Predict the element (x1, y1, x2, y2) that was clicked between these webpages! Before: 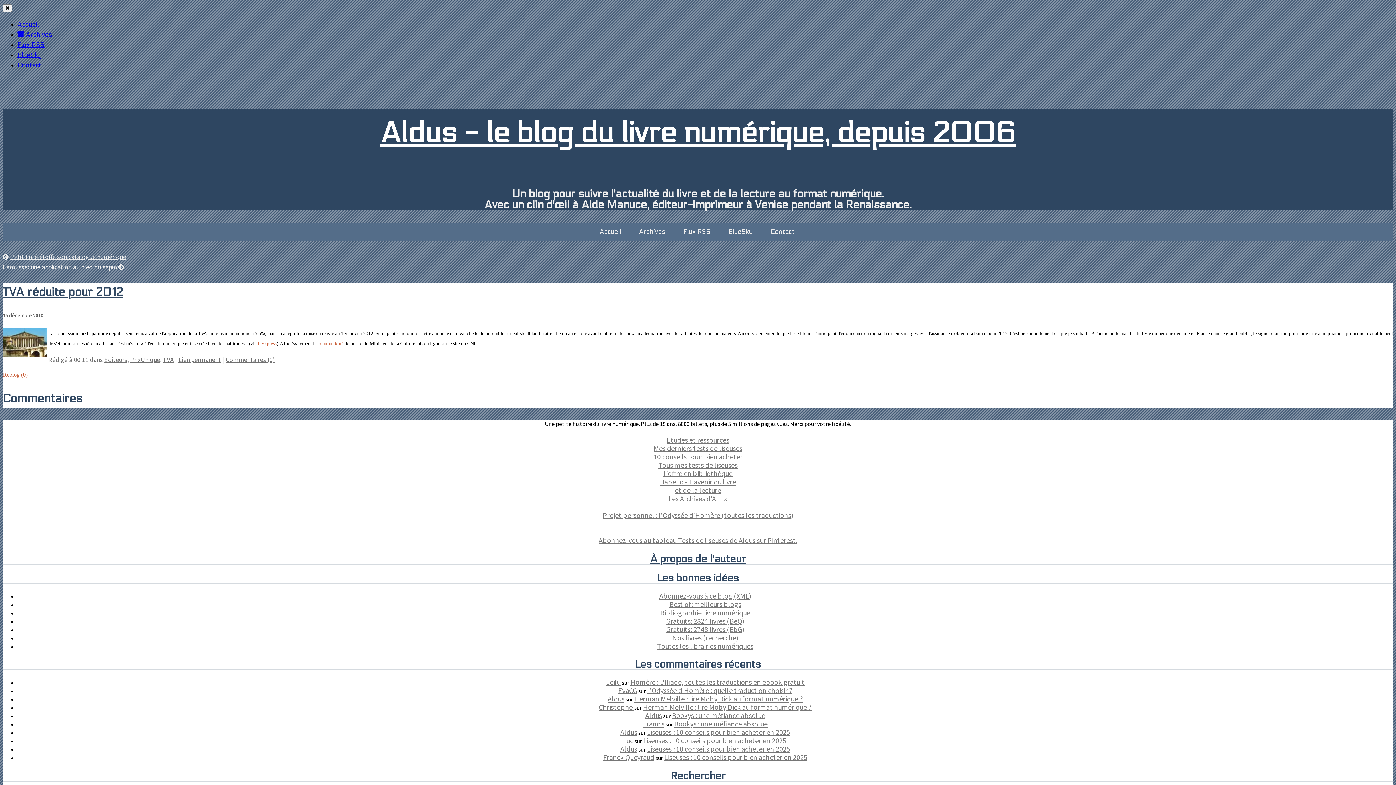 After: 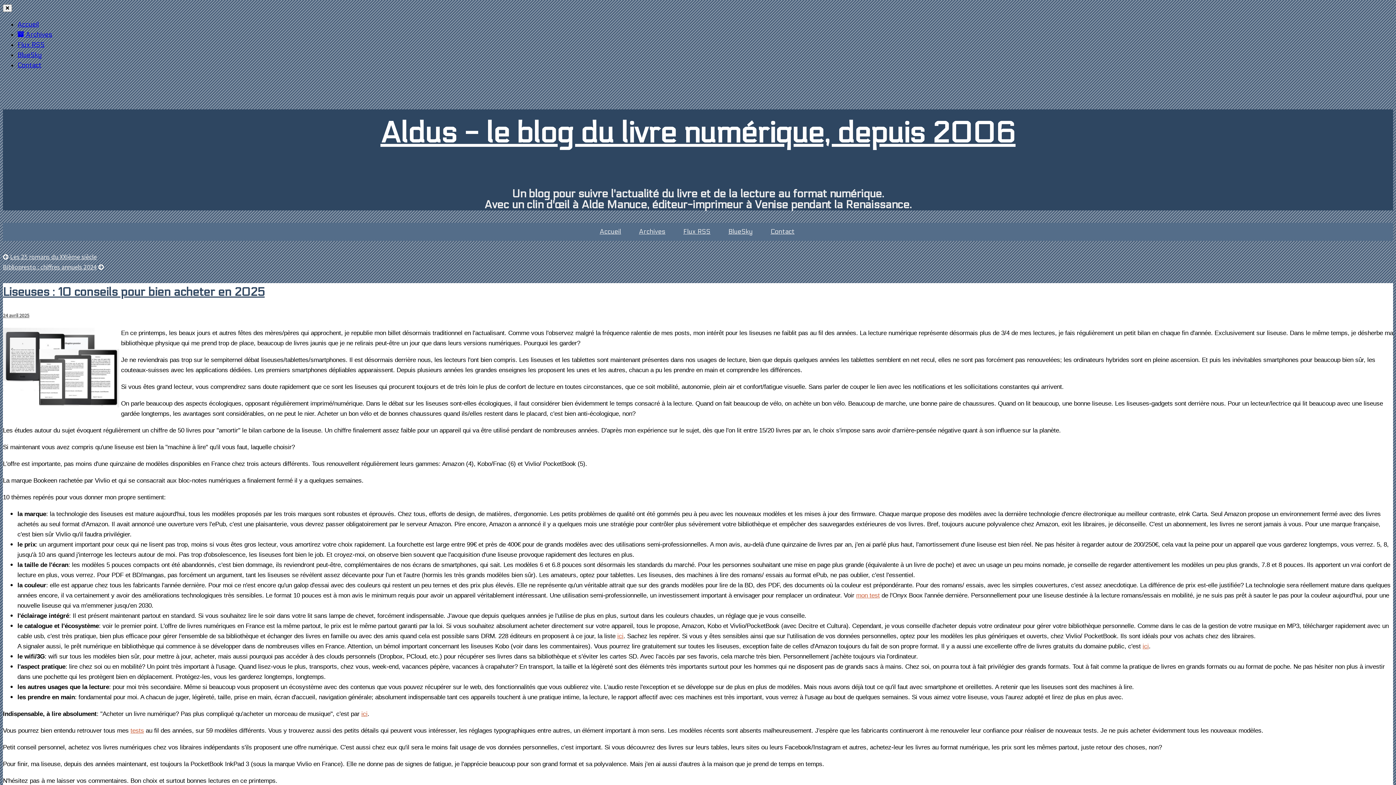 Action: label: Liseuses : 10 conseils pour bien acheter en 2025 bbox: (647, 728, 790, 737)